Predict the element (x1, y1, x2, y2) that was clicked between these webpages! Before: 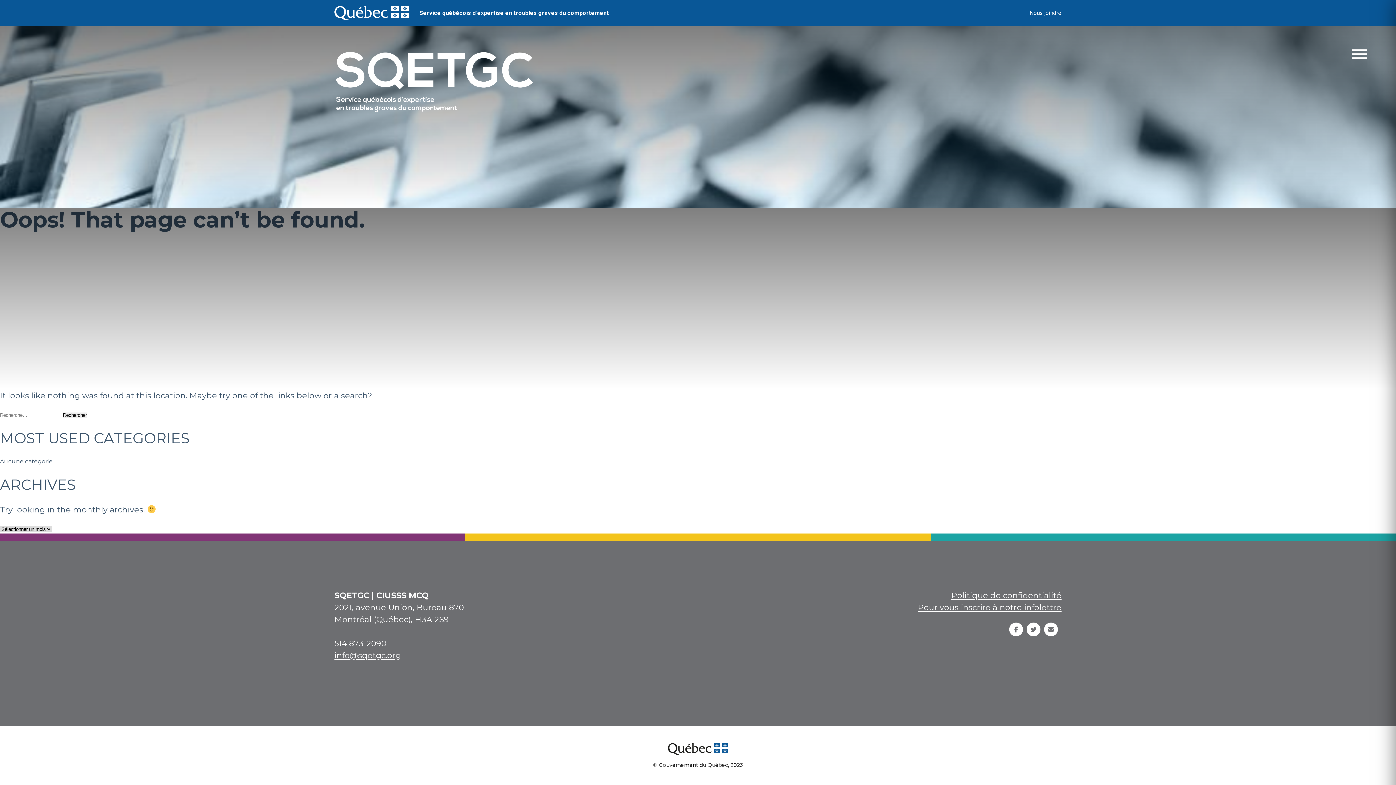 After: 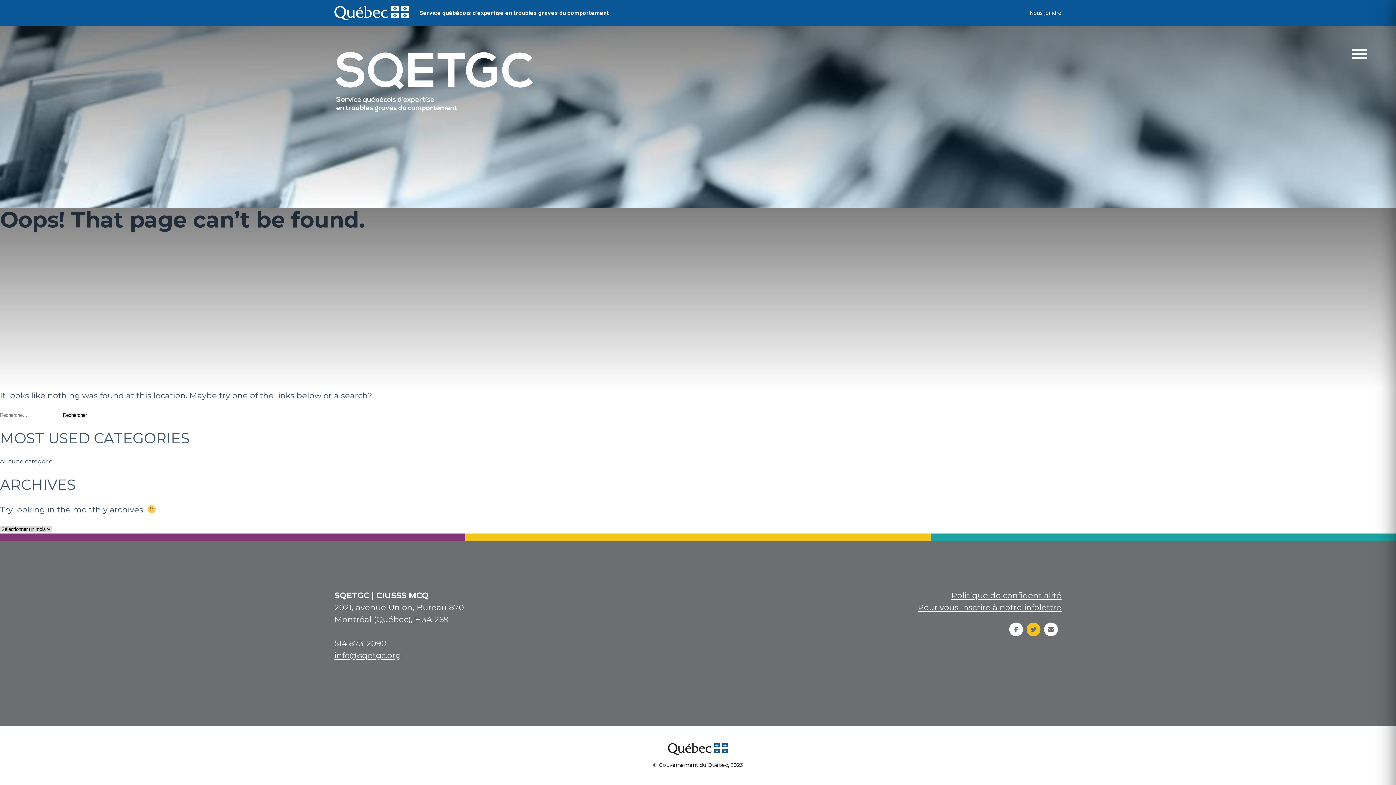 Action: bbox: (1026, 622, 1040, 636)